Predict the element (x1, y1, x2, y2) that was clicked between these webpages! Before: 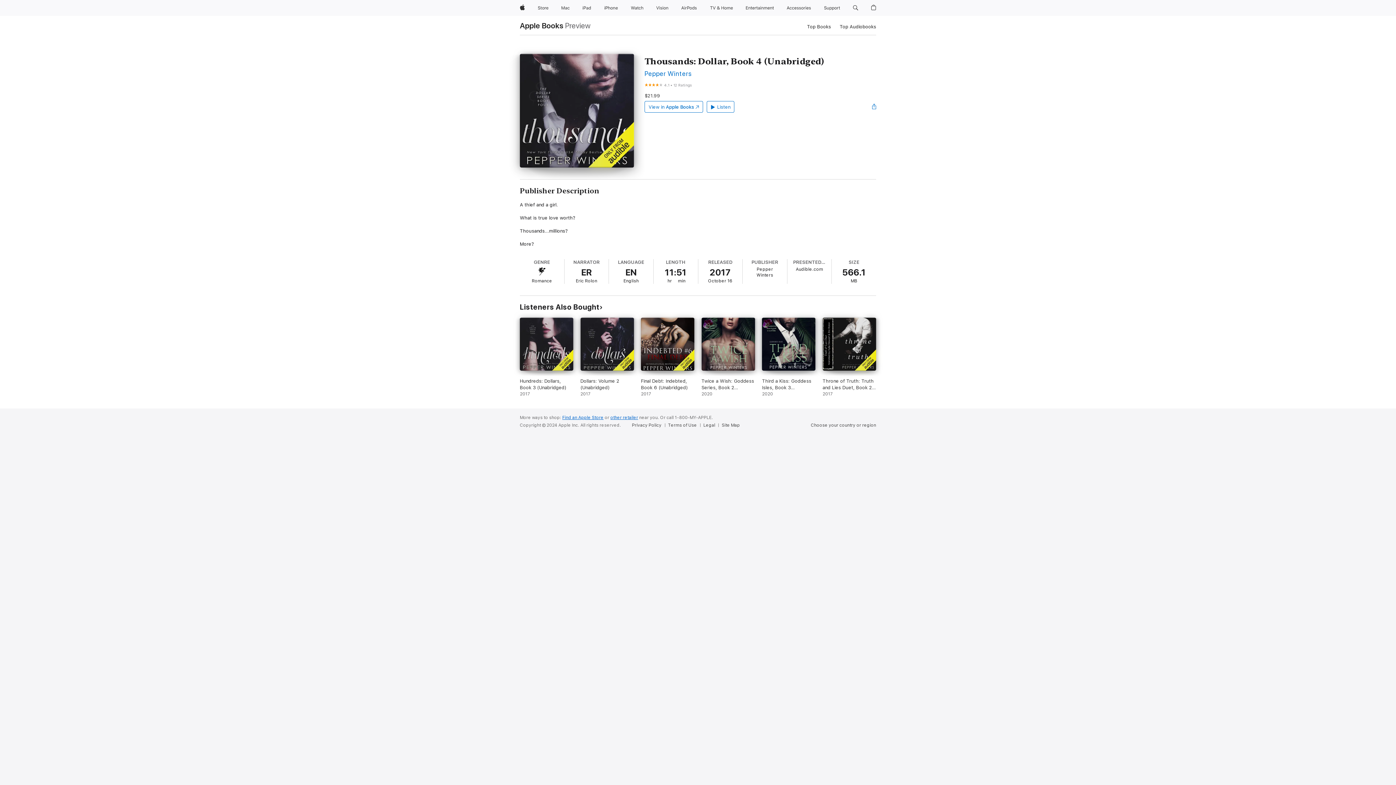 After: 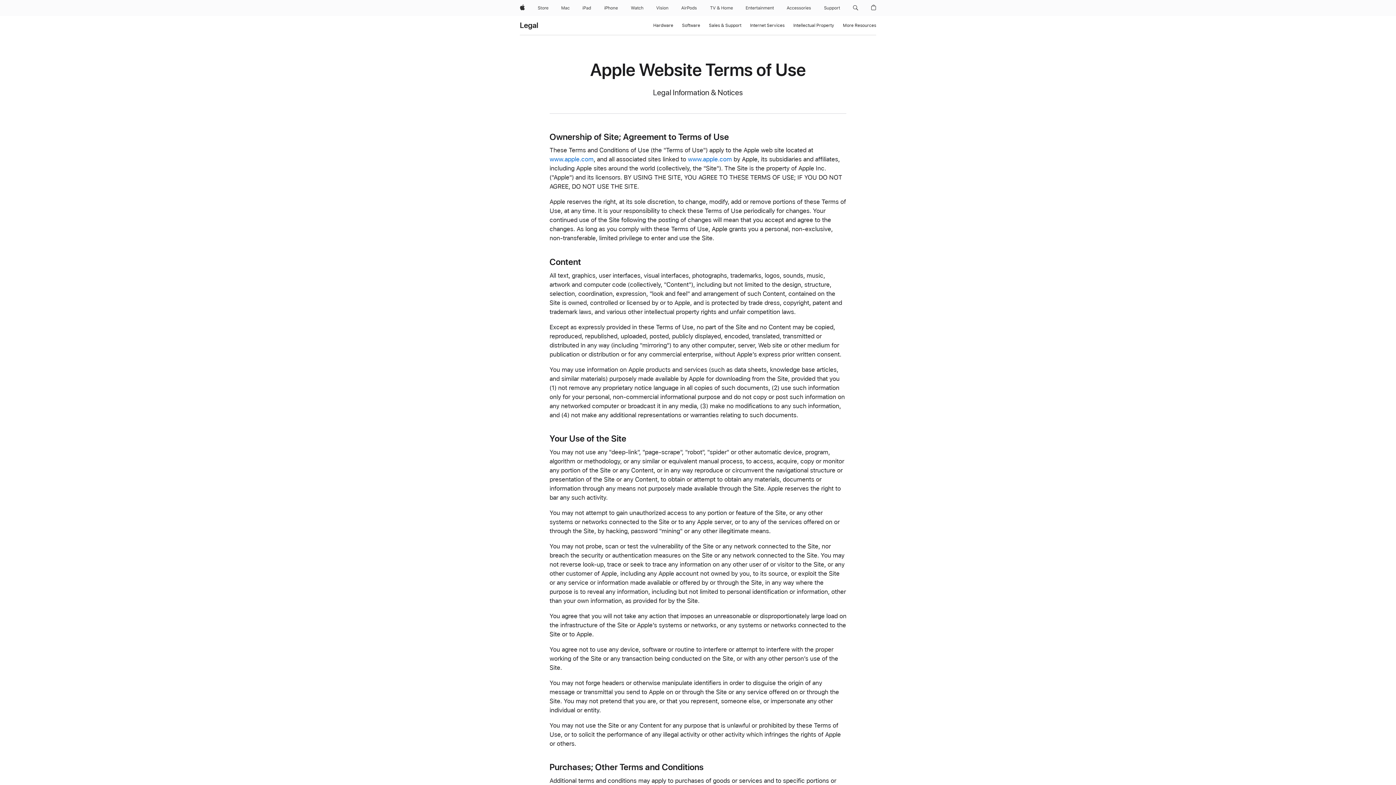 Action: bbox: (668, 422, 700, 428) label: Terms of Use